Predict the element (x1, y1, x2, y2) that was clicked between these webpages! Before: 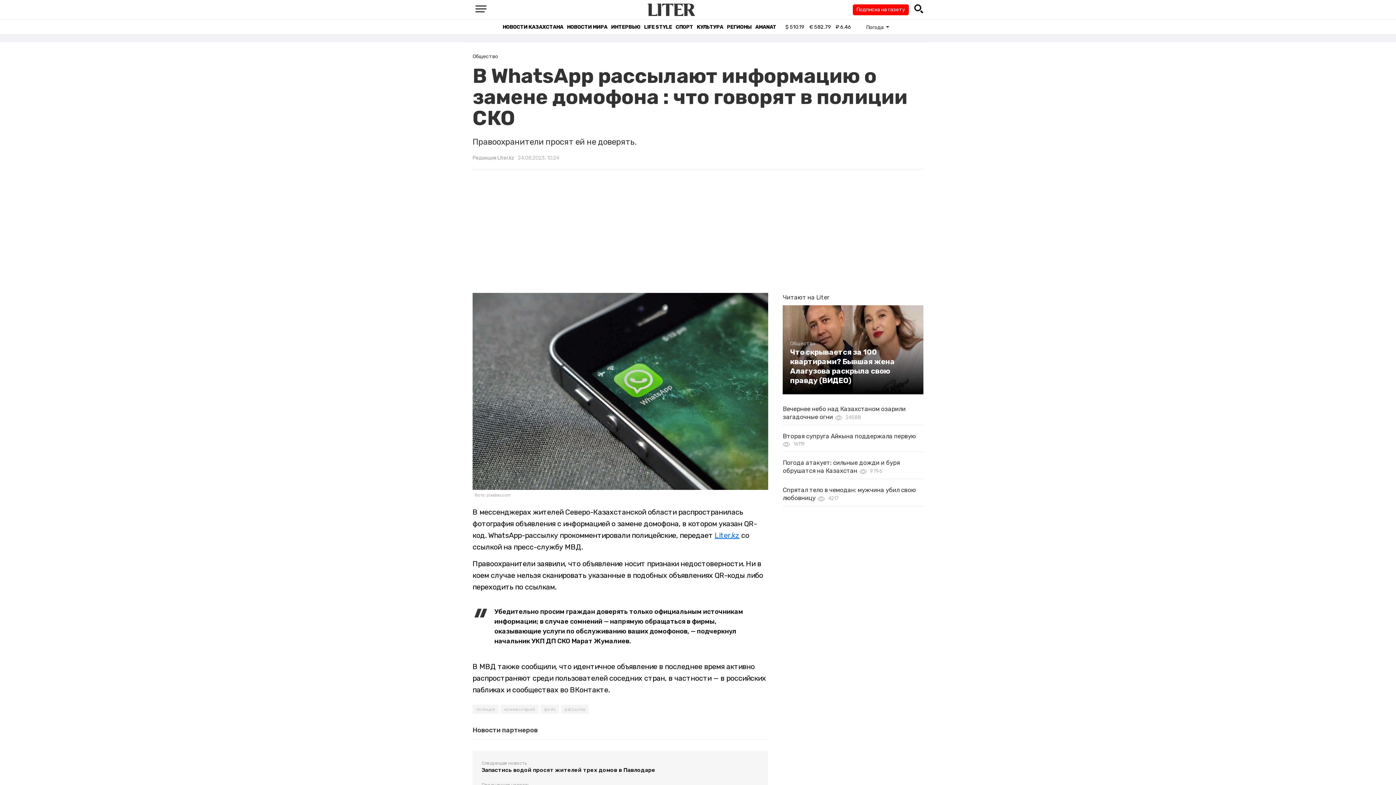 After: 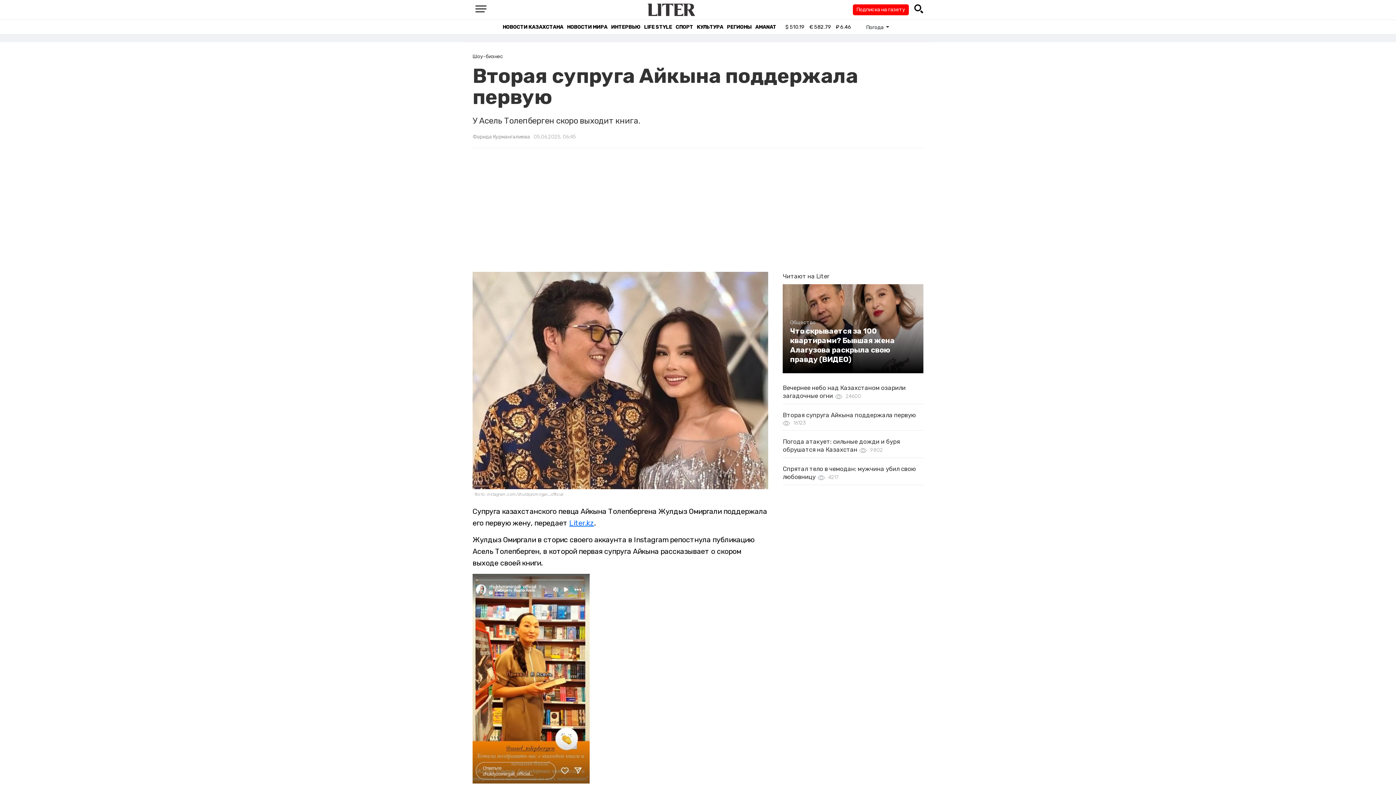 Action: bbox: (783, 432, 916, 440) label: Вторая супруга Айкына поддержала первую